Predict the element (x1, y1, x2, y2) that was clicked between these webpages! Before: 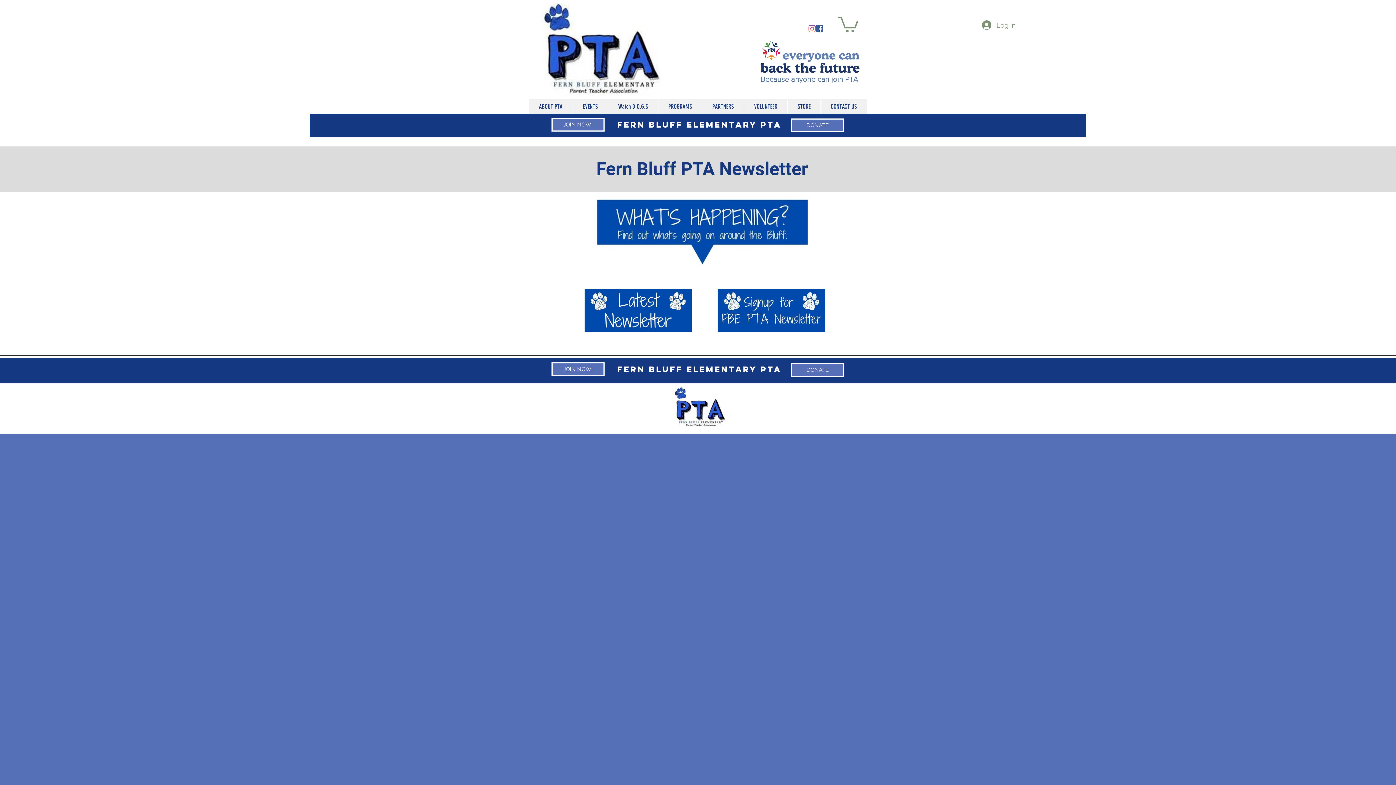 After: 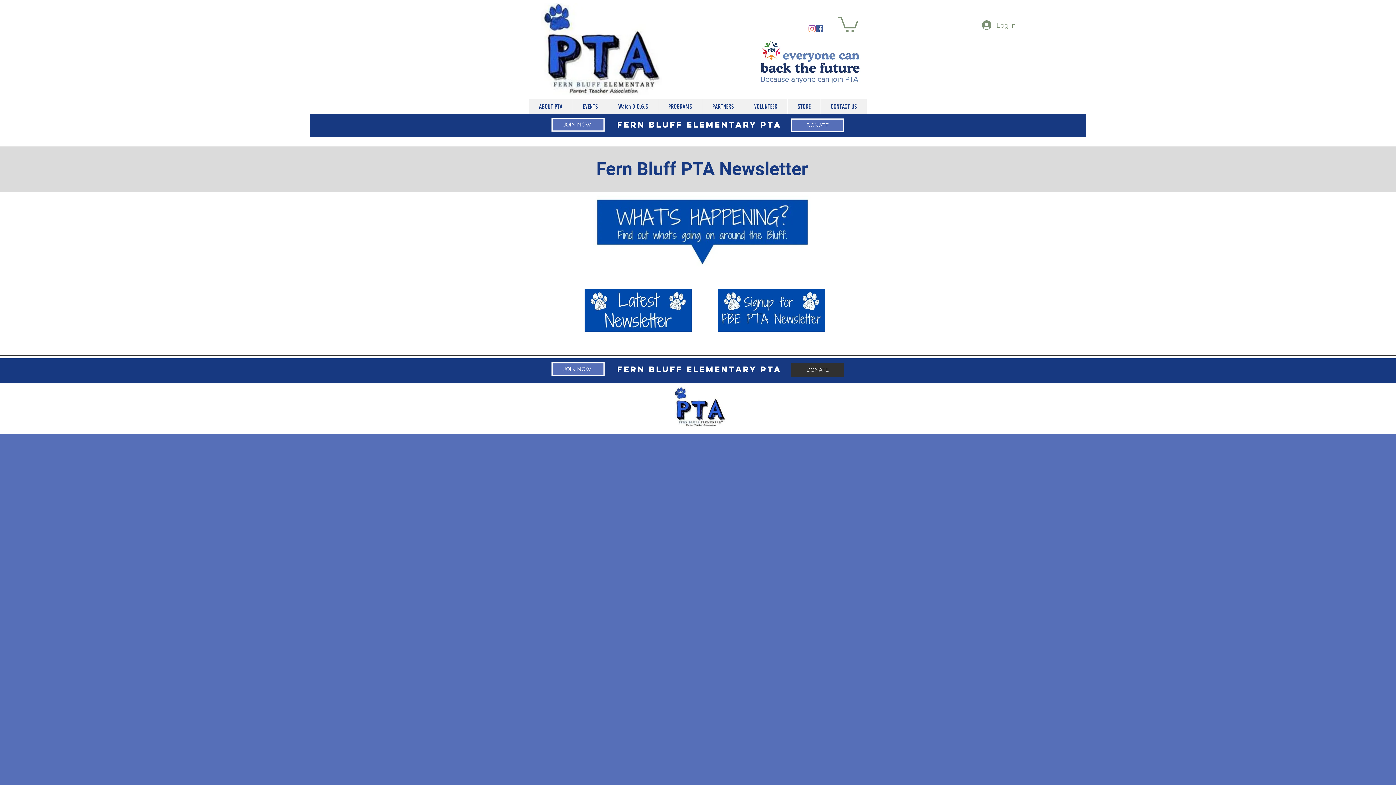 Action: label: DONATE bbox: (791, 363, 844, 377)